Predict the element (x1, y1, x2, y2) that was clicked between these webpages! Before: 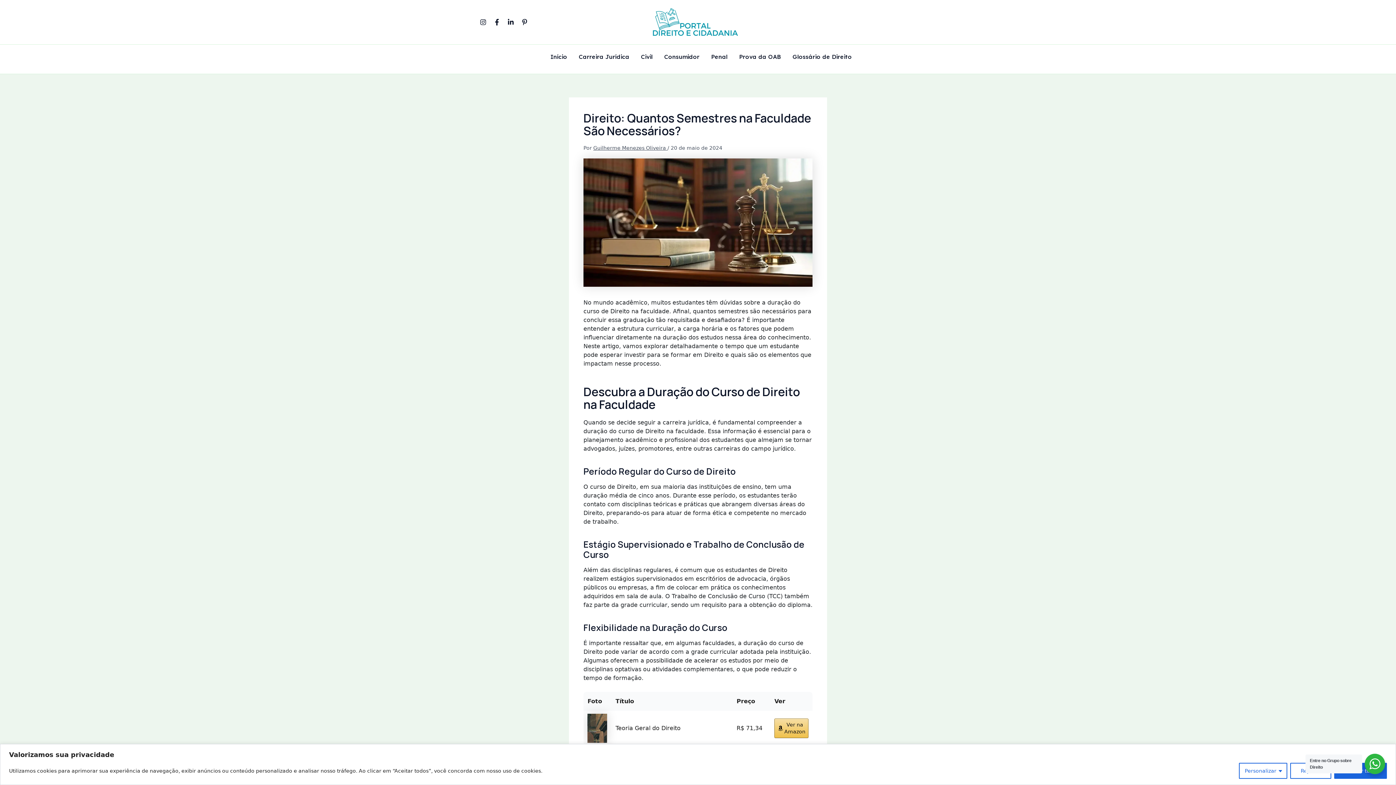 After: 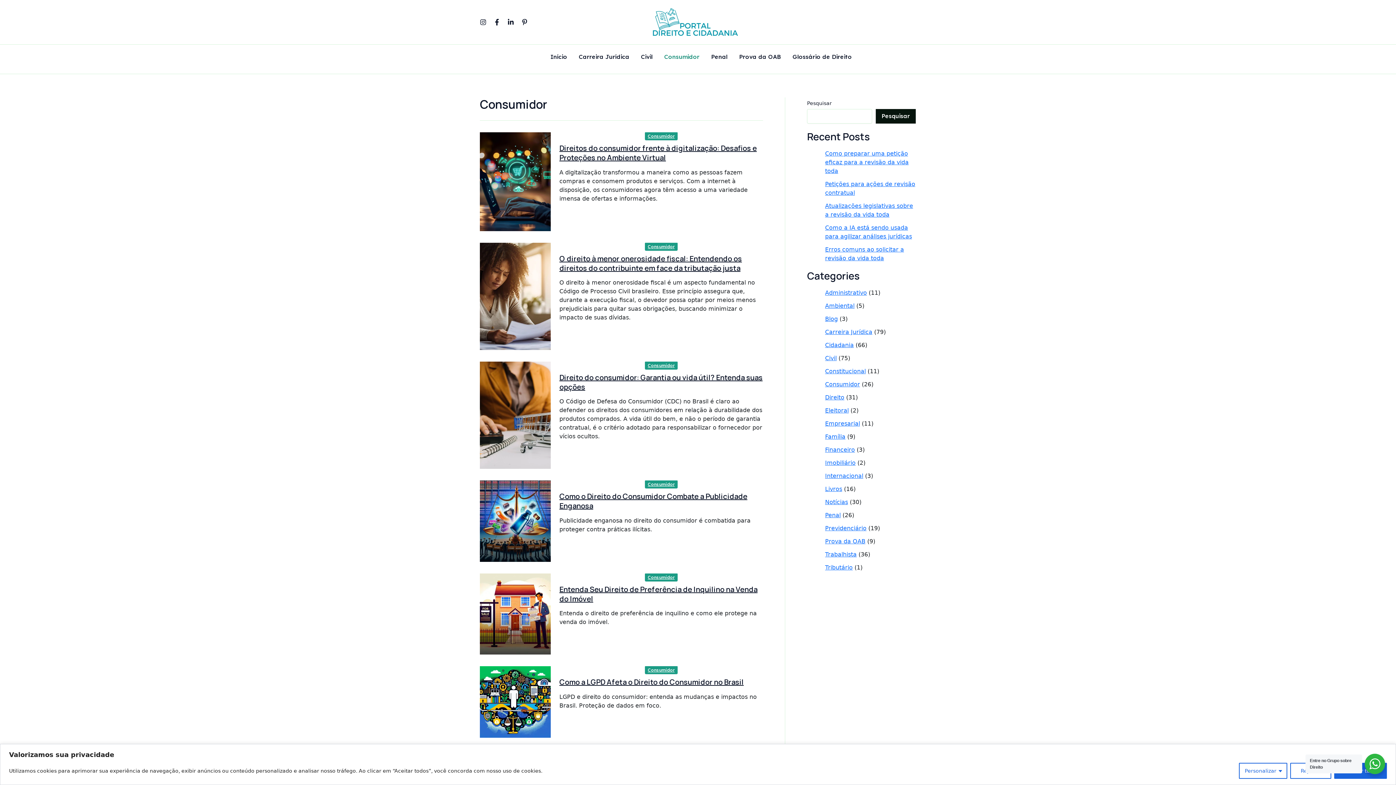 Action: bbox: (658, 53, 705, 59) label: Consumidor